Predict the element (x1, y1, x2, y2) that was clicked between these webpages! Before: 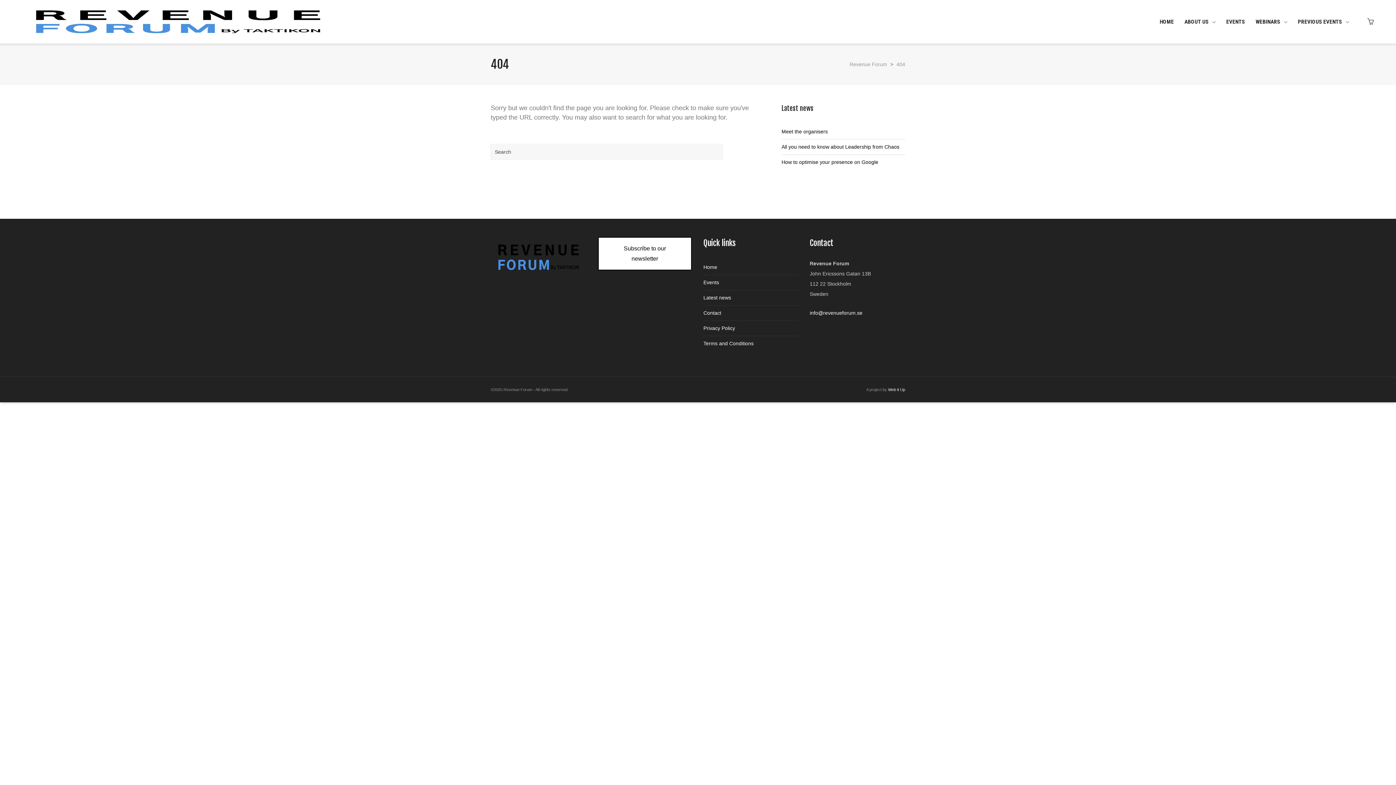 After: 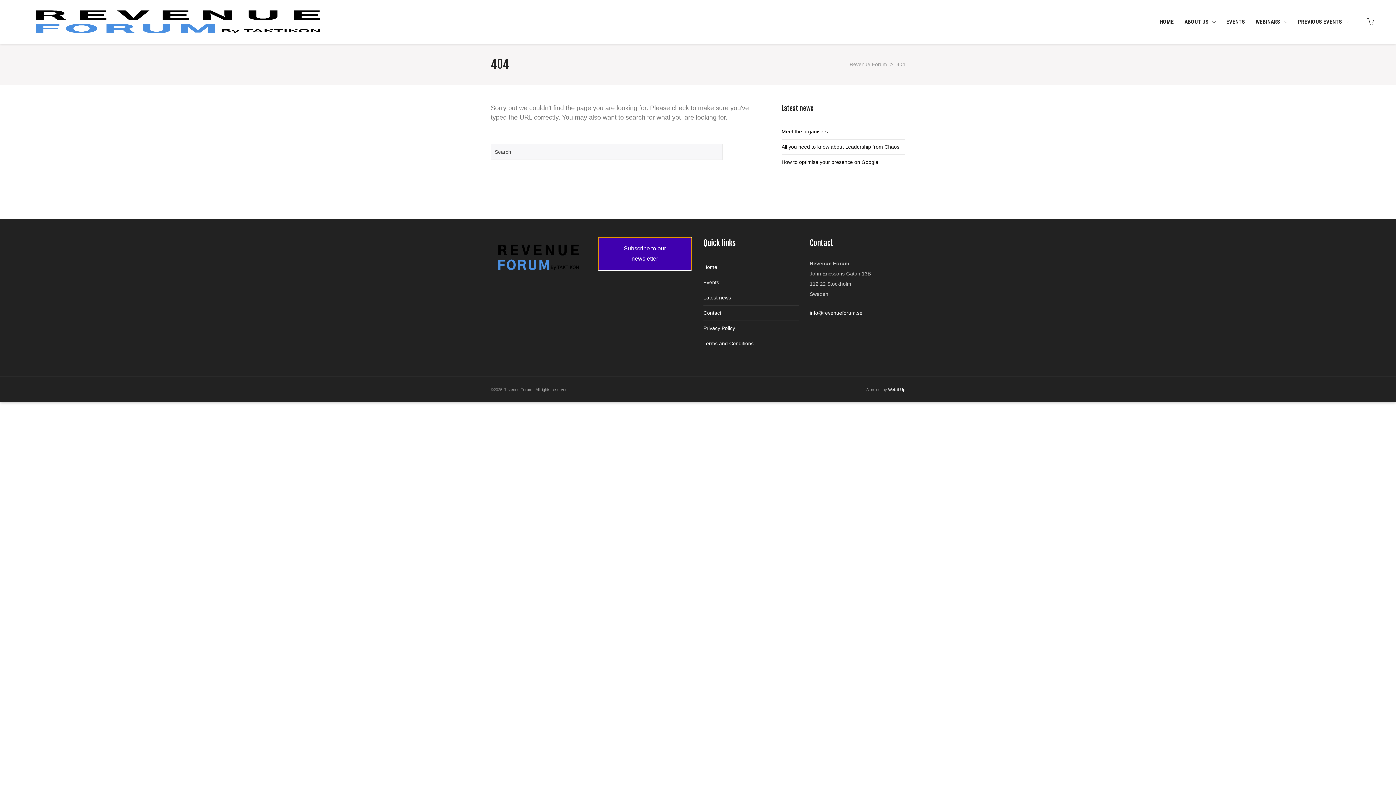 Action: bbox: (598, 237, 692, 270) label: Subscribe to our newsletter